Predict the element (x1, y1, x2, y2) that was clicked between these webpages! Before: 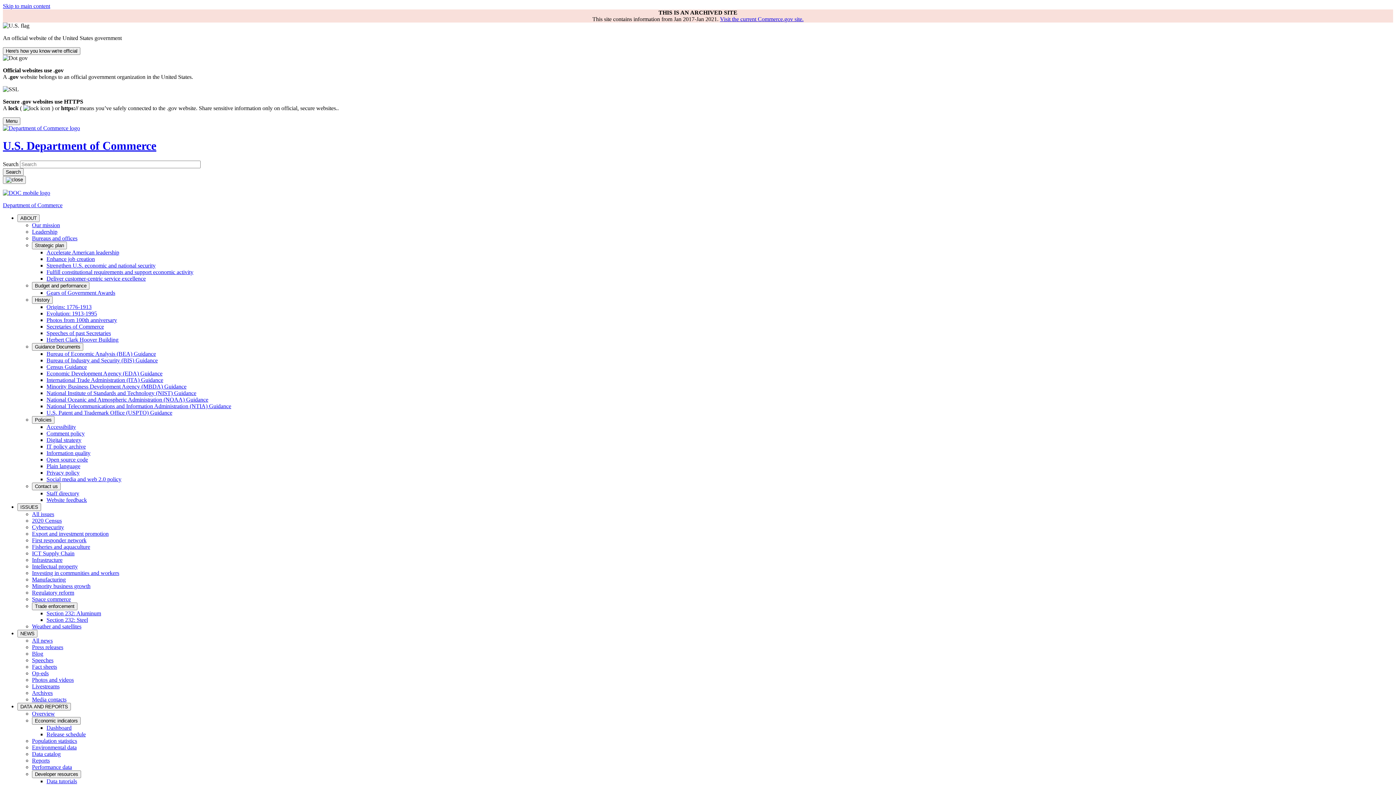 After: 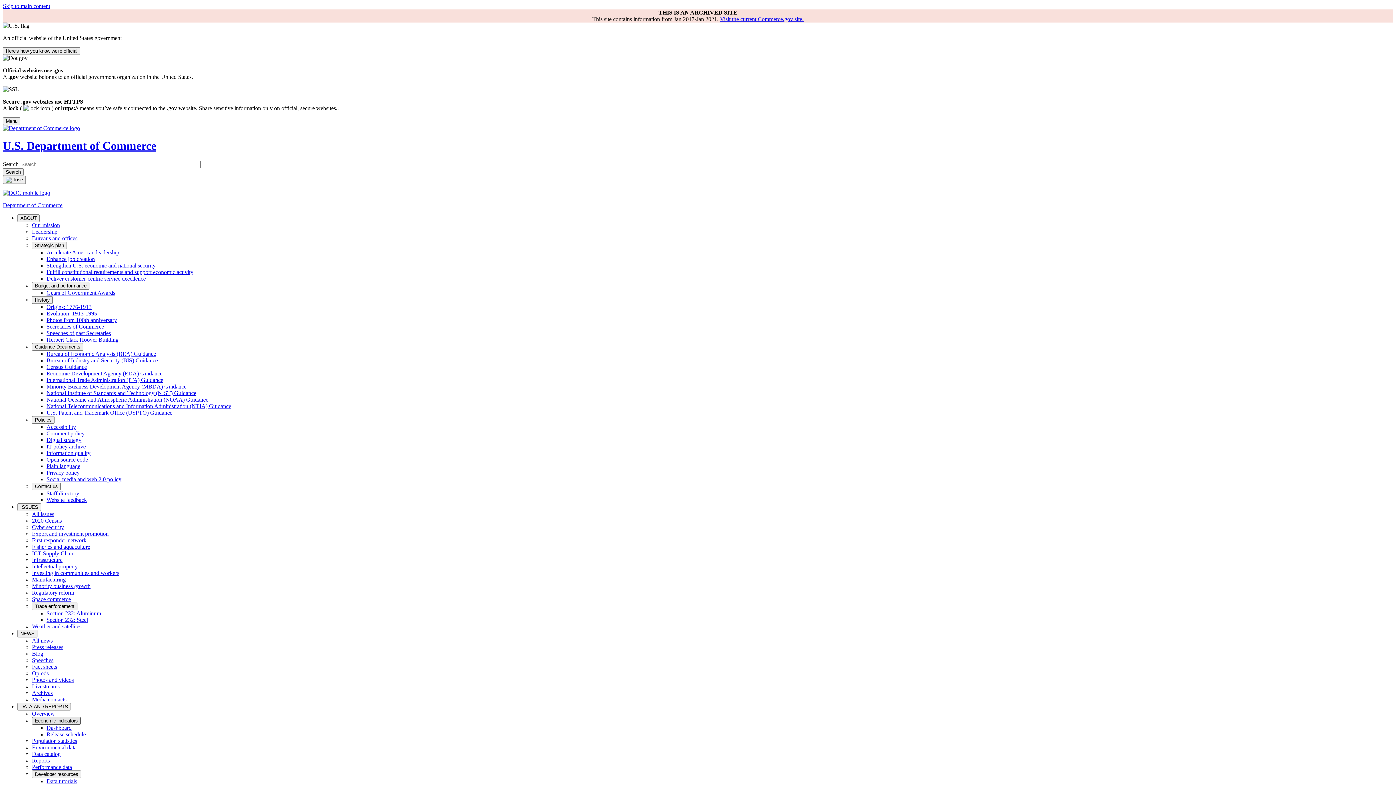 Action: label: Economic indicators bbox: (32, 717, 80, 725)